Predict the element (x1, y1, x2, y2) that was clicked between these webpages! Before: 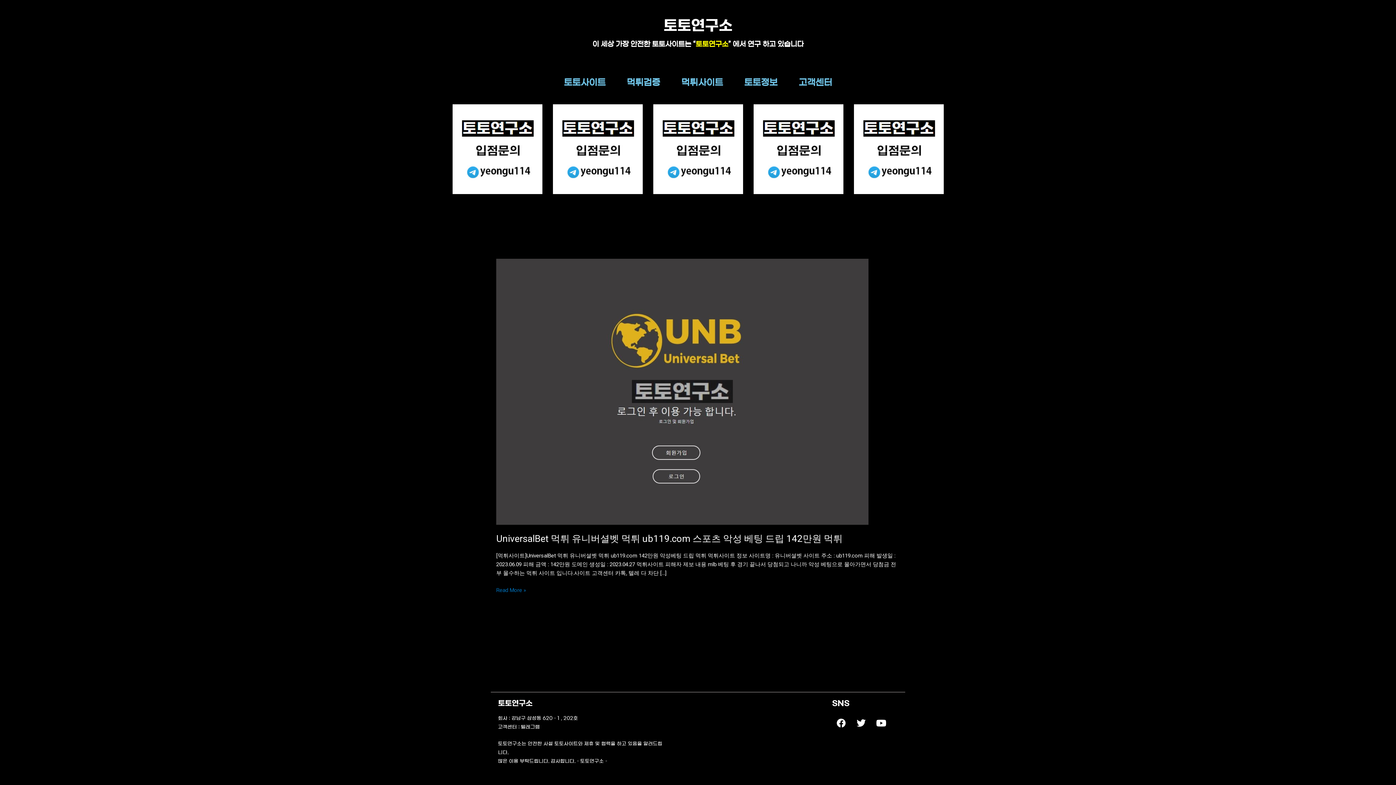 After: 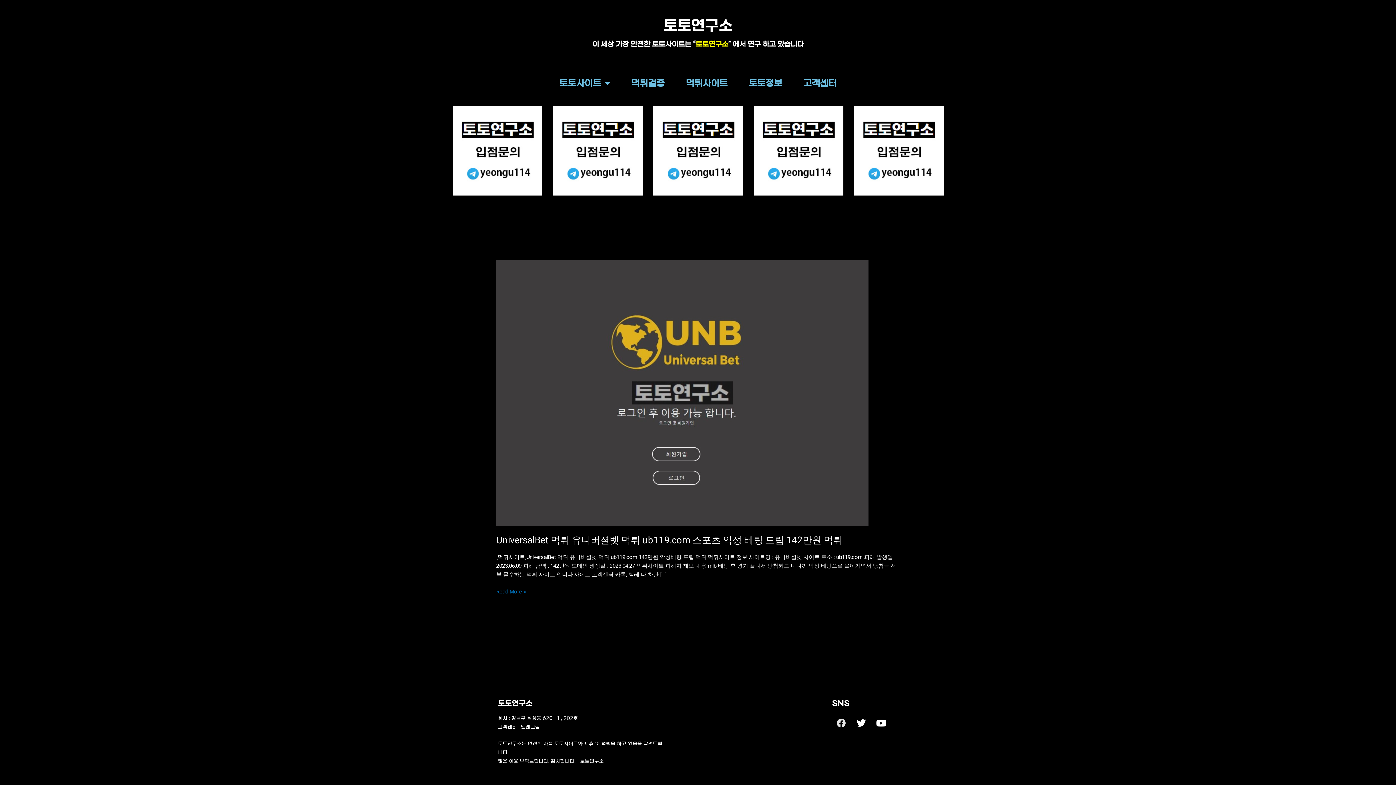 Action: bbox: (832, 714, 850, 732) label: Facebook